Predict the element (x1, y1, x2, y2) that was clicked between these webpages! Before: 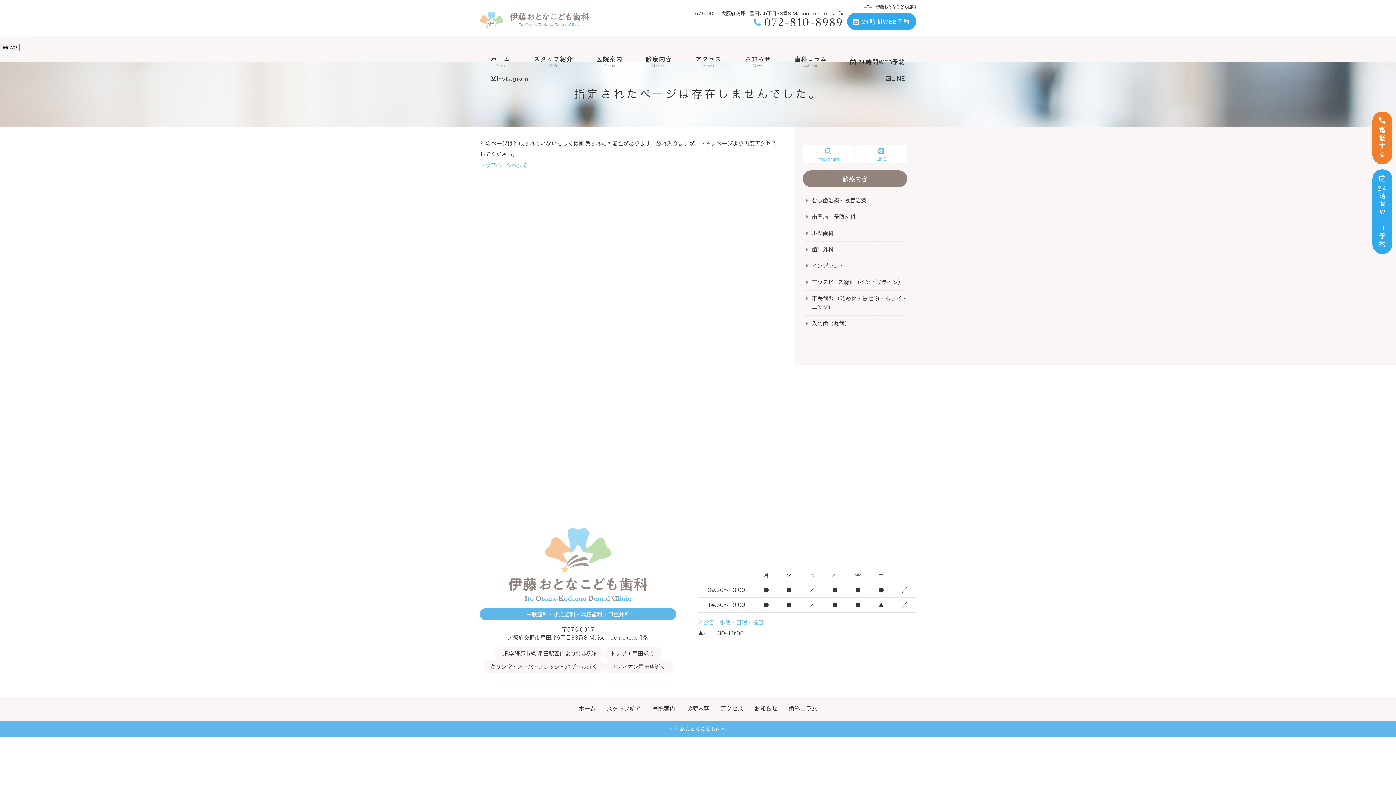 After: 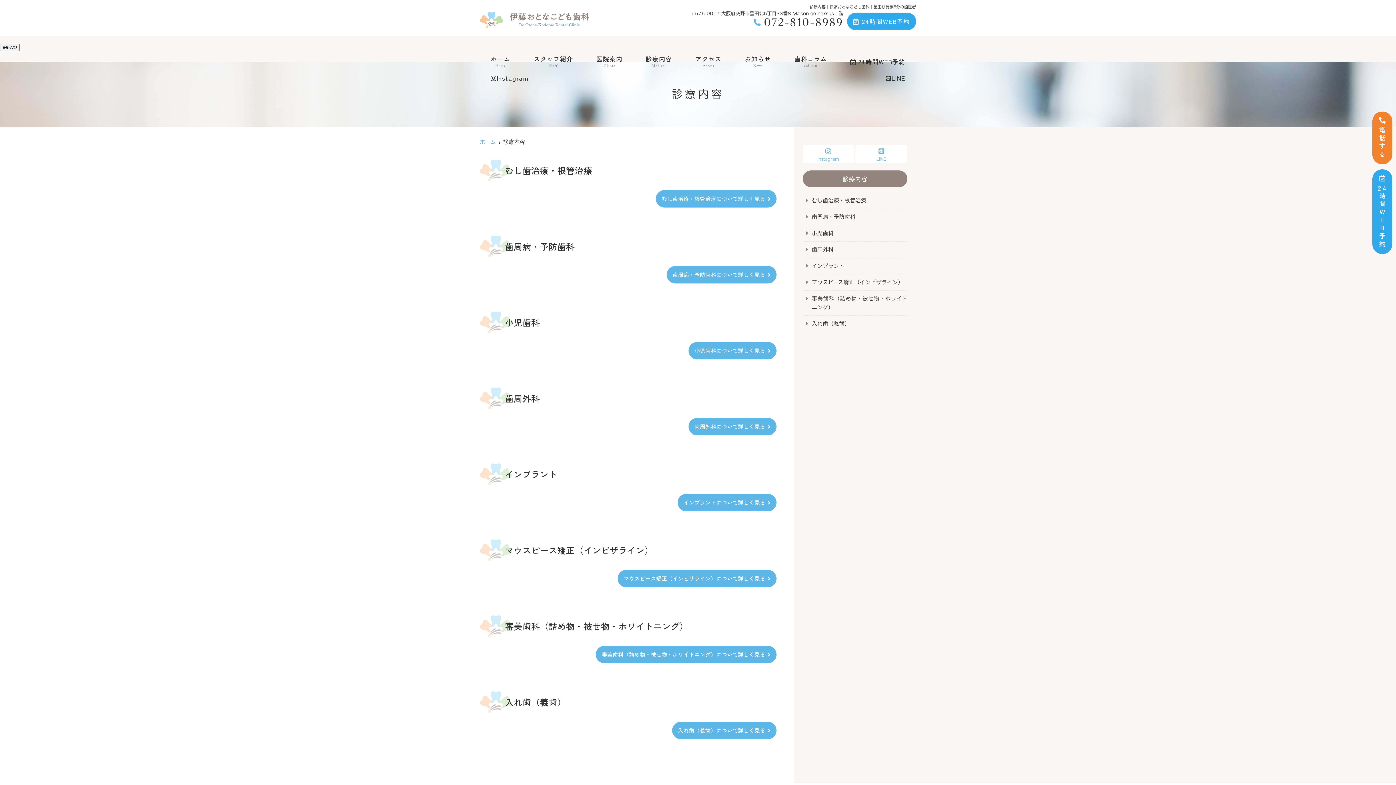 Action: bbox: (686, 706, 709, 712) label: 診療内容